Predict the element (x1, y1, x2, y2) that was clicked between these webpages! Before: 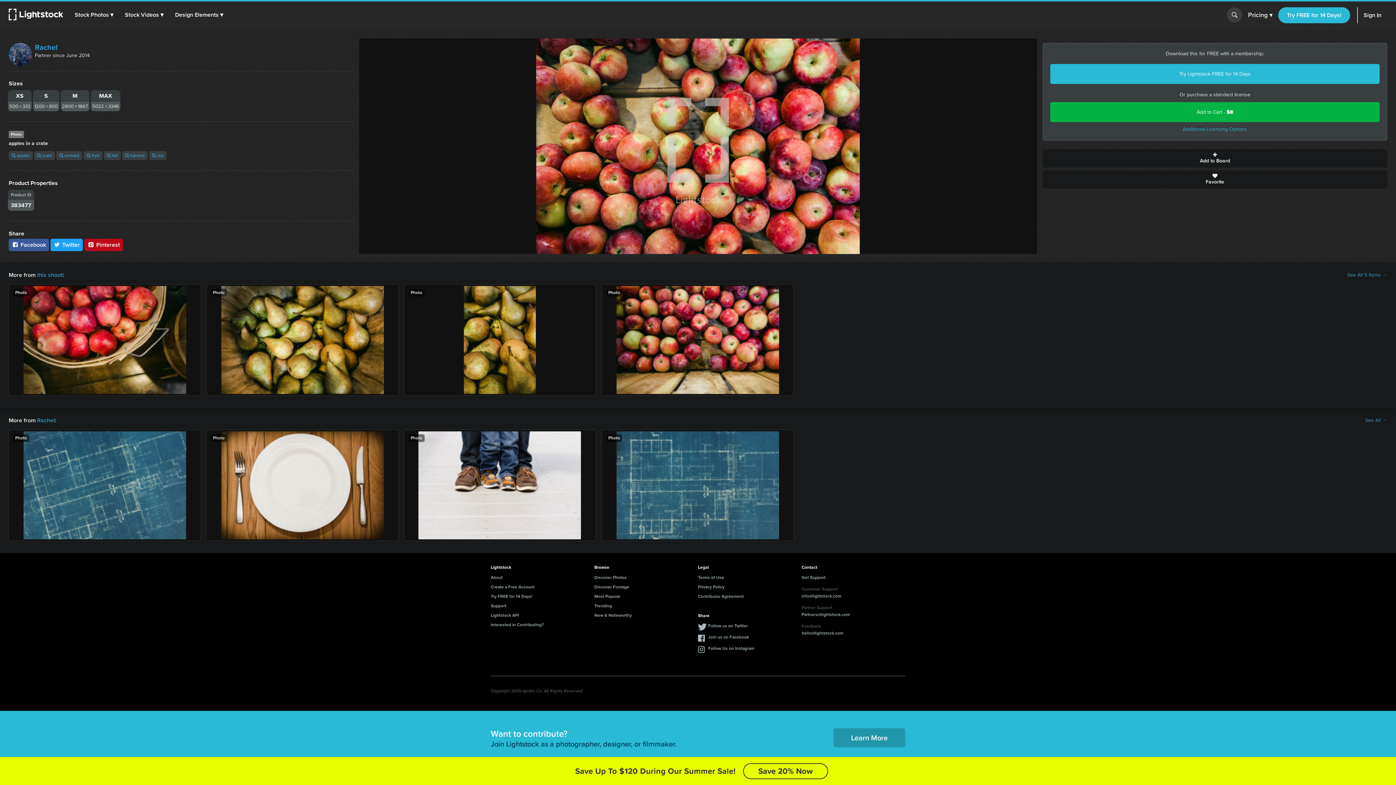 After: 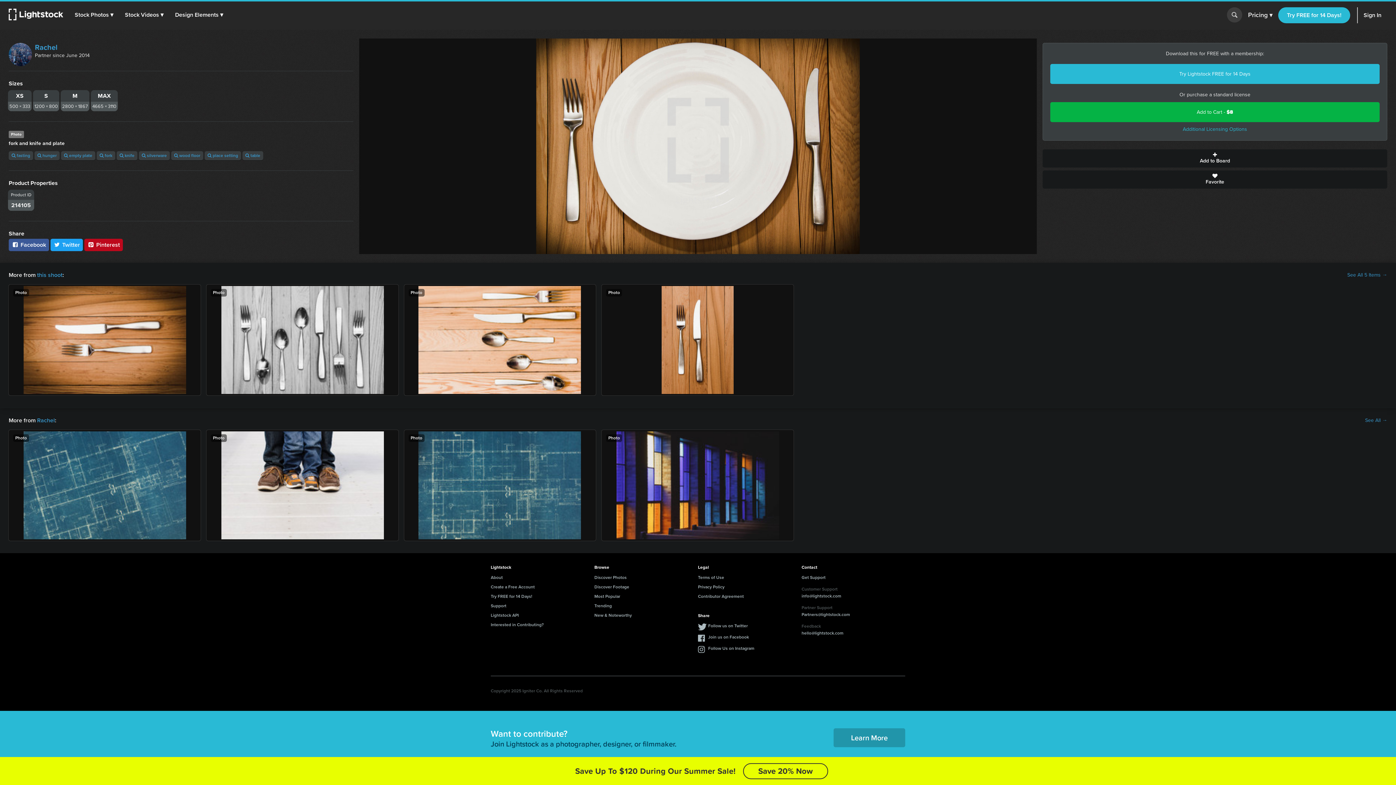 Action: bbox: (206, 430, 398, 541) label: Photo